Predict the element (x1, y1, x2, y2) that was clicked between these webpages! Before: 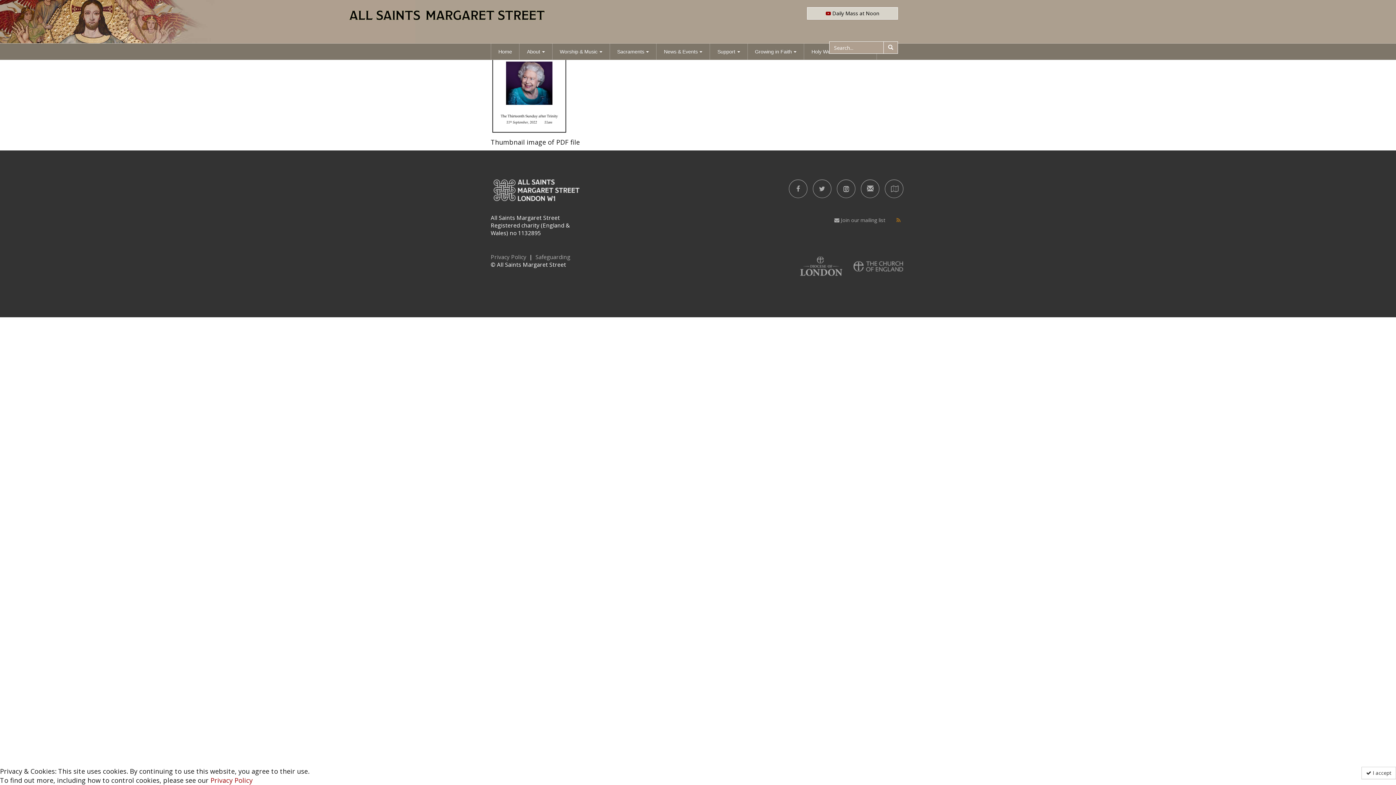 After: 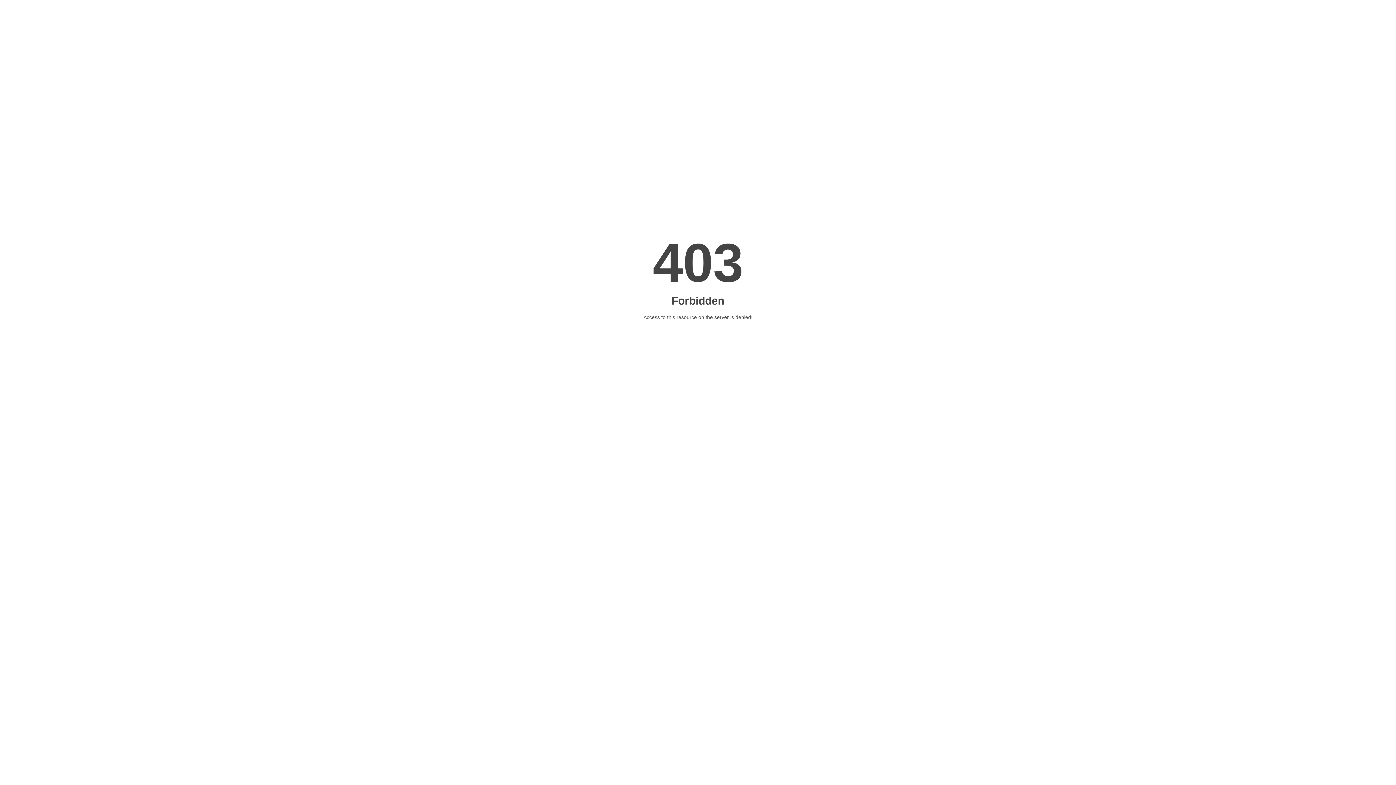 Action: bbox: (210, 776, 252, 785) label: Privacy Policy